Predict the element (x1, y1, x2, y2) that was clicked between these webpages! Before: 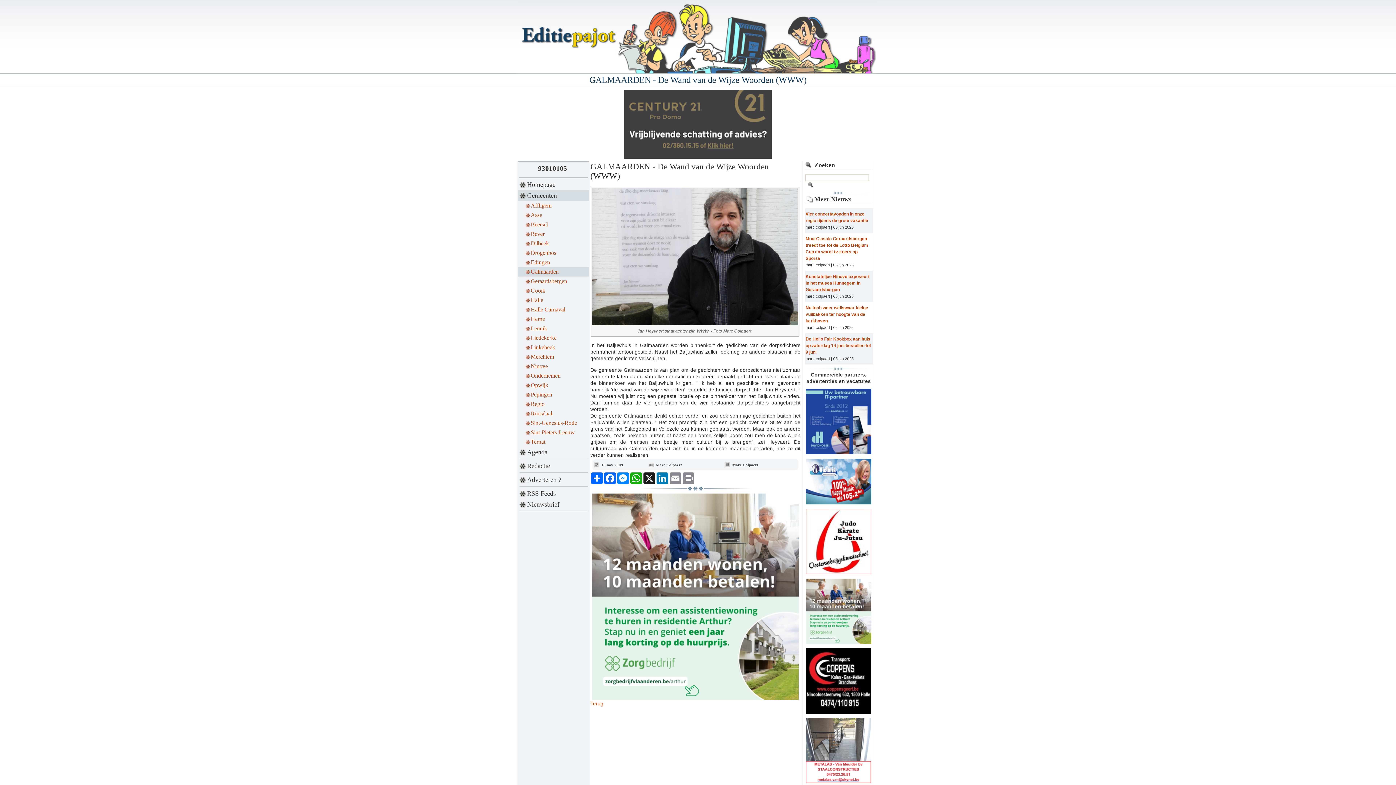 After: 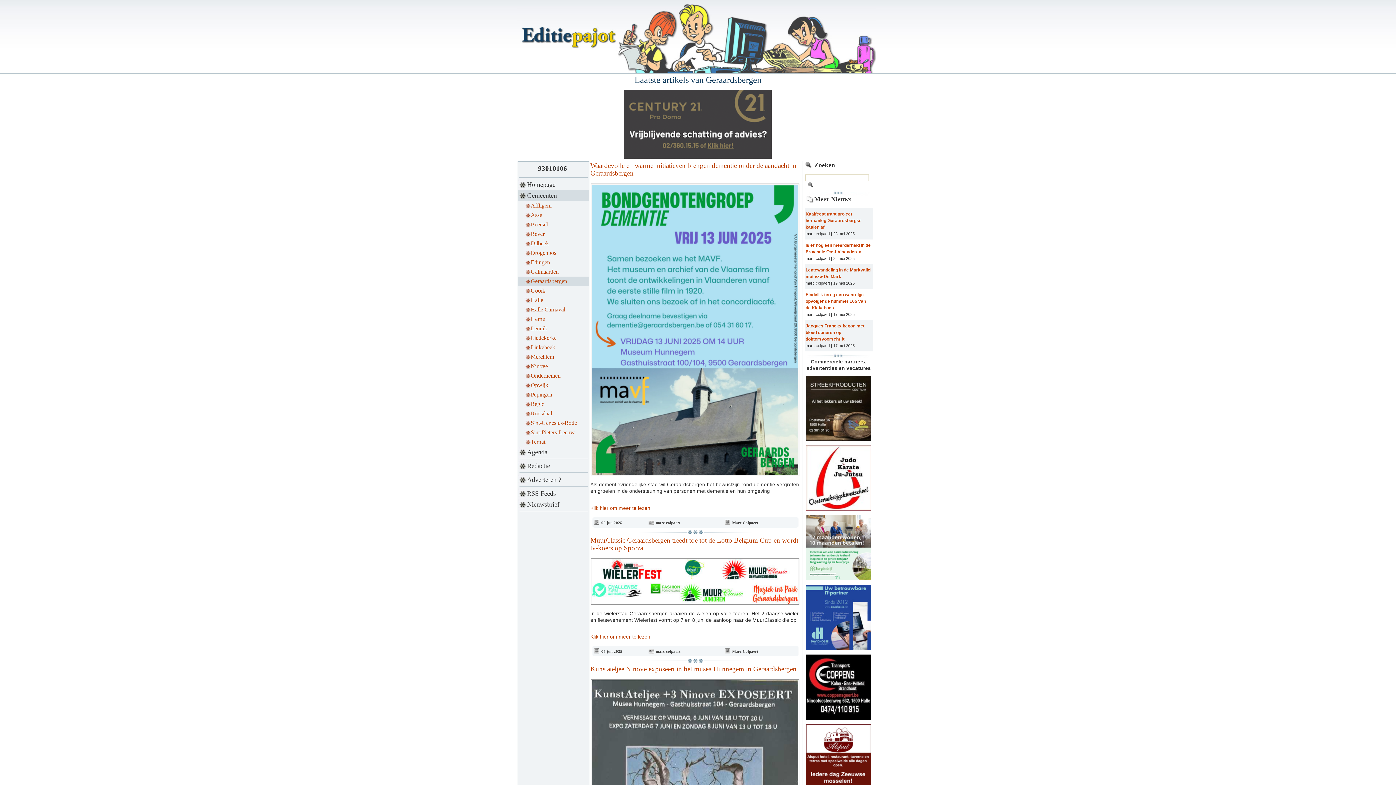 Action: label: Geraardsbergen bbox: (518, 276, 589, 286)